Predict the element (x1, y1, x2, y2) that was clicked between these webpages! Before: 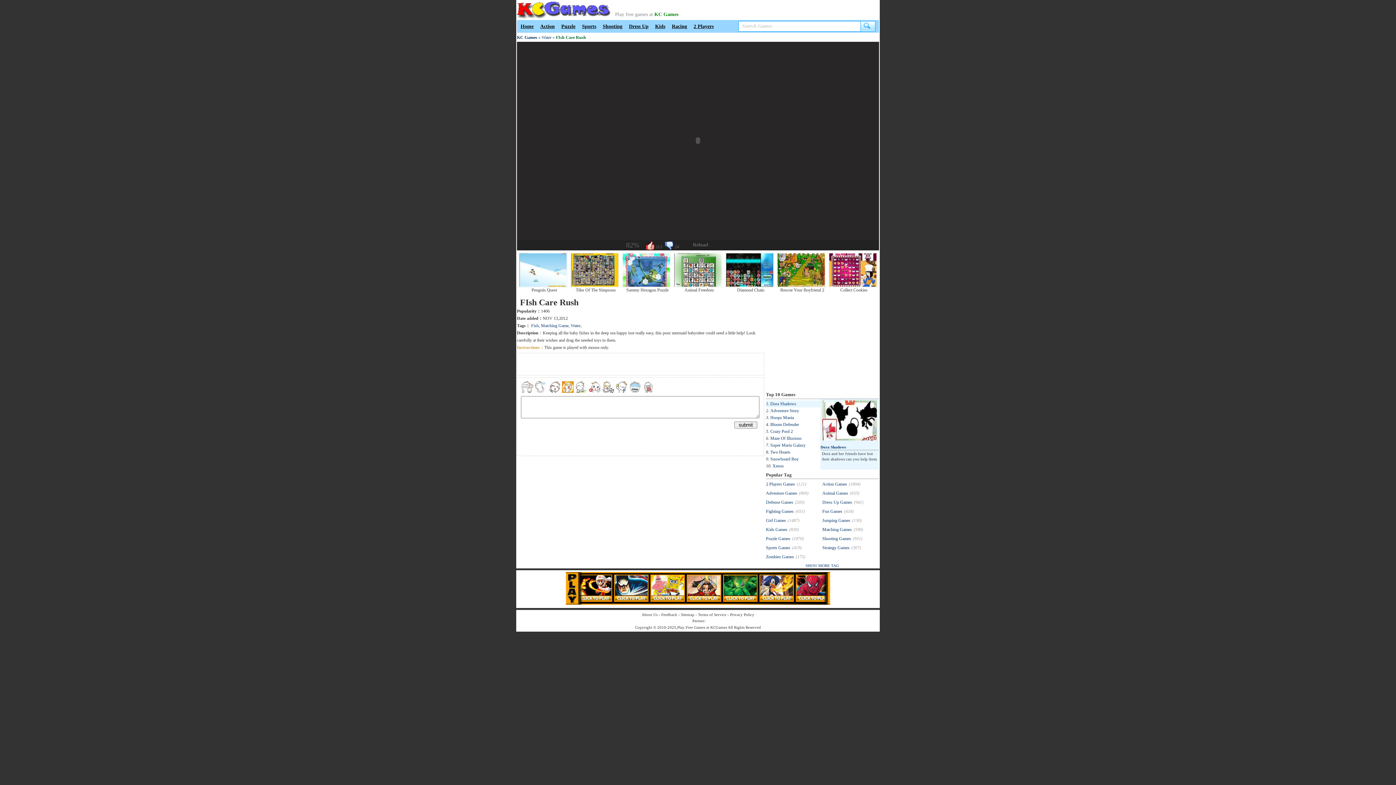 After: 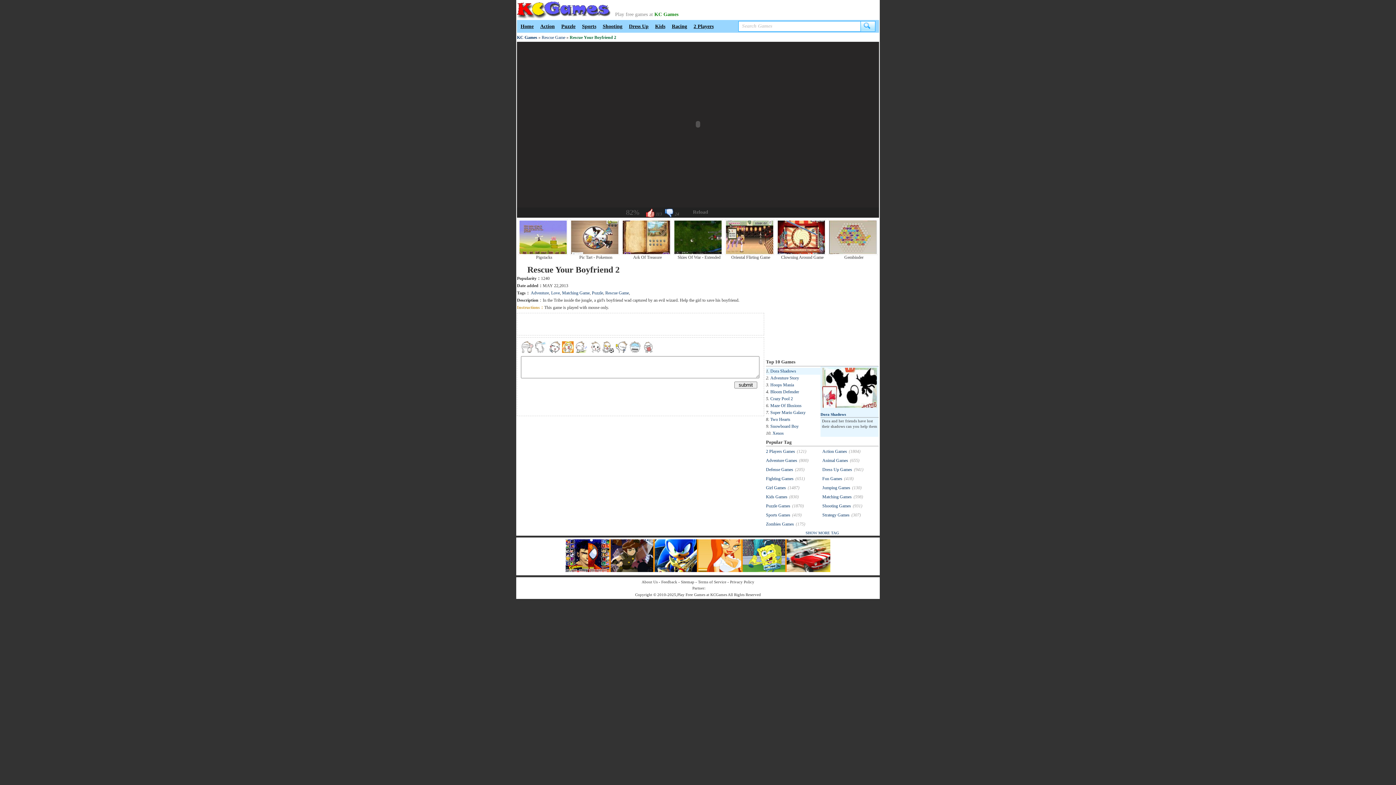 Action: bbox: (776, 284, 826, 289)